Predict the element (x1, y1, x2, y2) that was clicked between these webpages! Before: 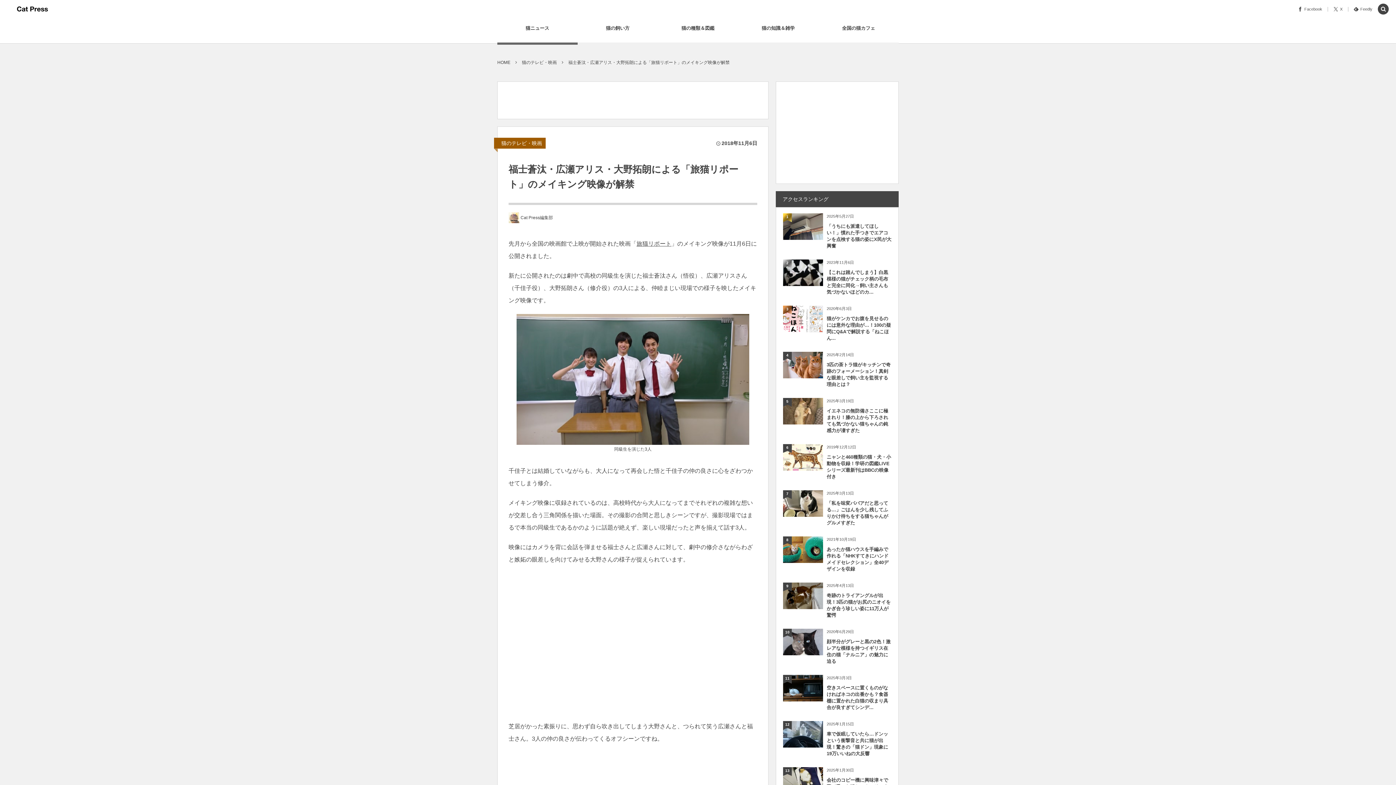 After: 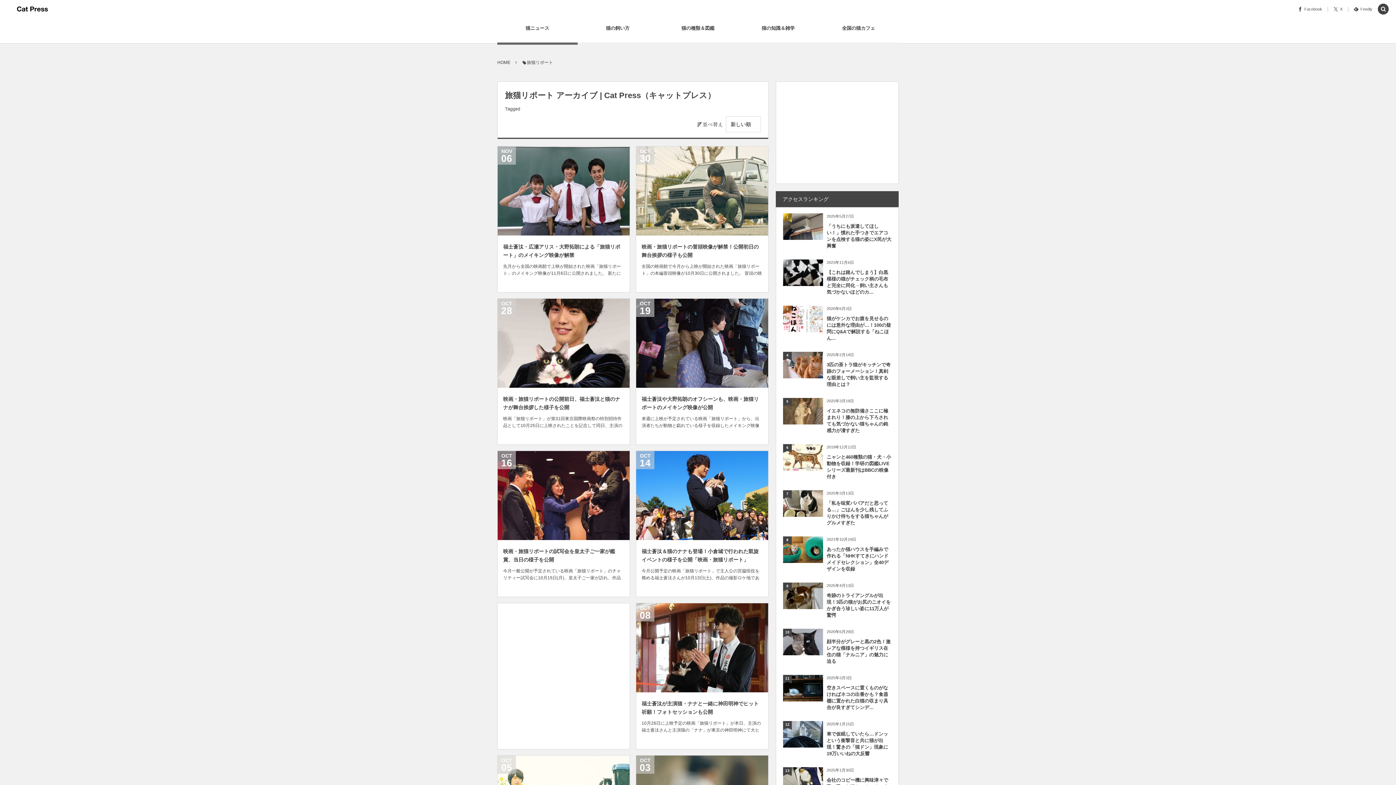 Action: label: 旅猫リポート bbox: (636, 240, 671, 246)